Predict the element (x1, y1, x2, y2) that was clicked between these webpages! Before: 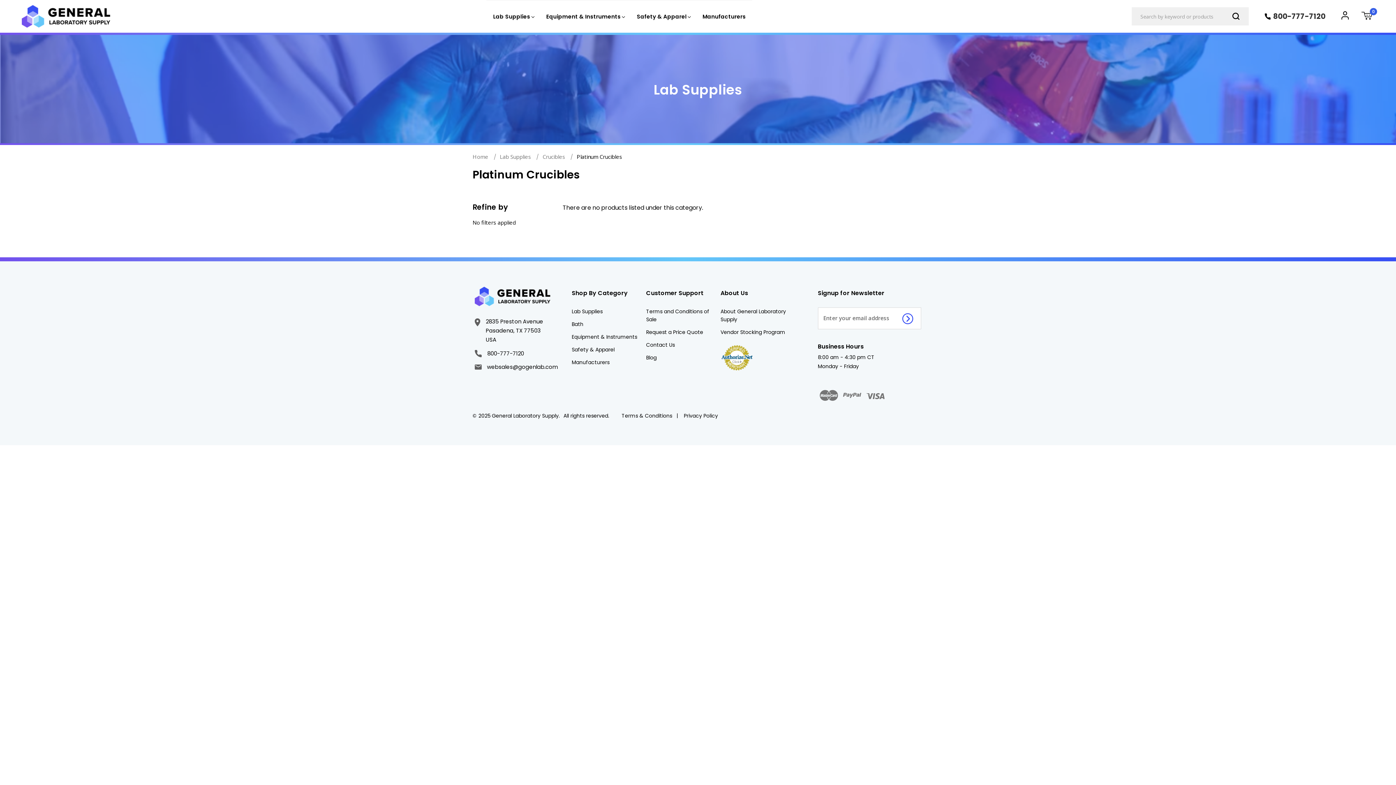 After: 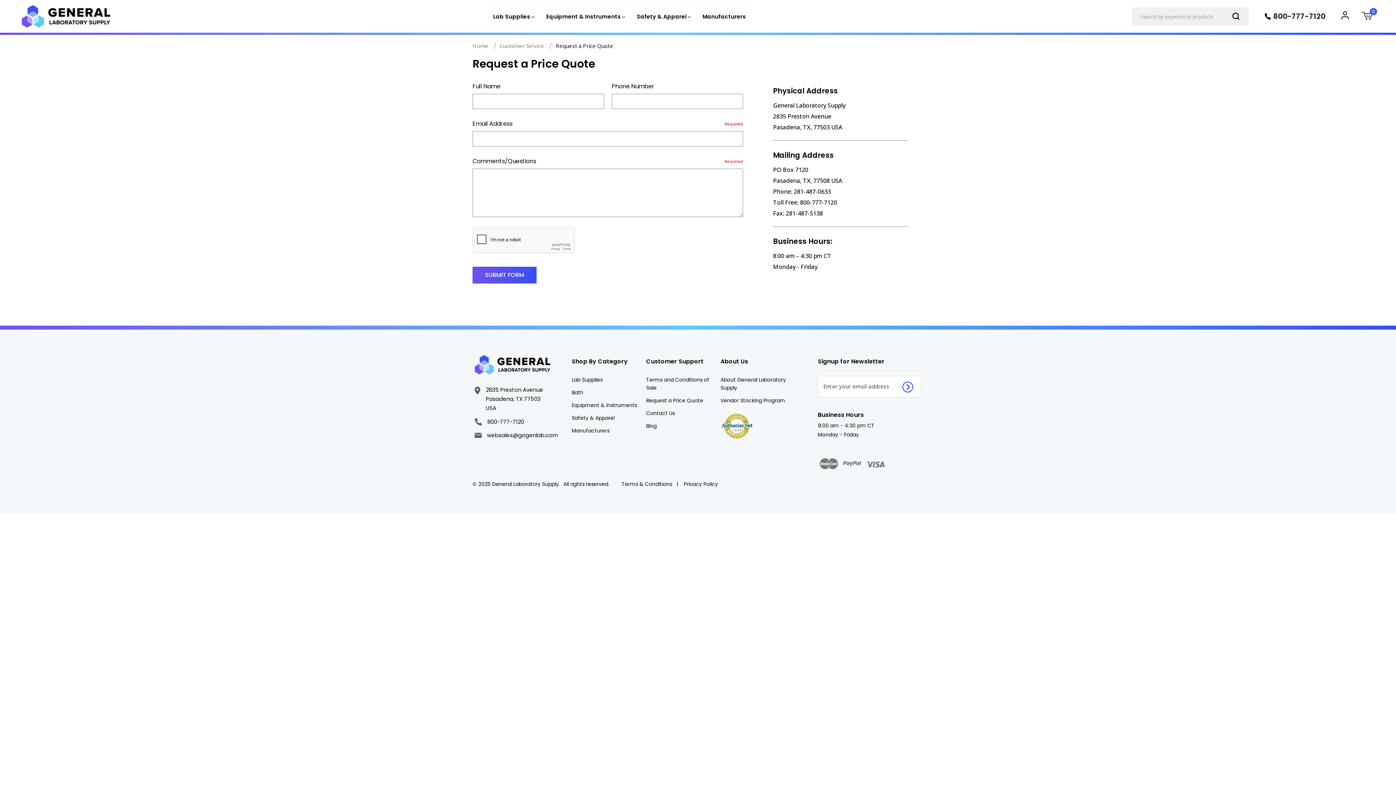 Action: bbox: (646, 328, 703, 336) label: Request a Price Quote